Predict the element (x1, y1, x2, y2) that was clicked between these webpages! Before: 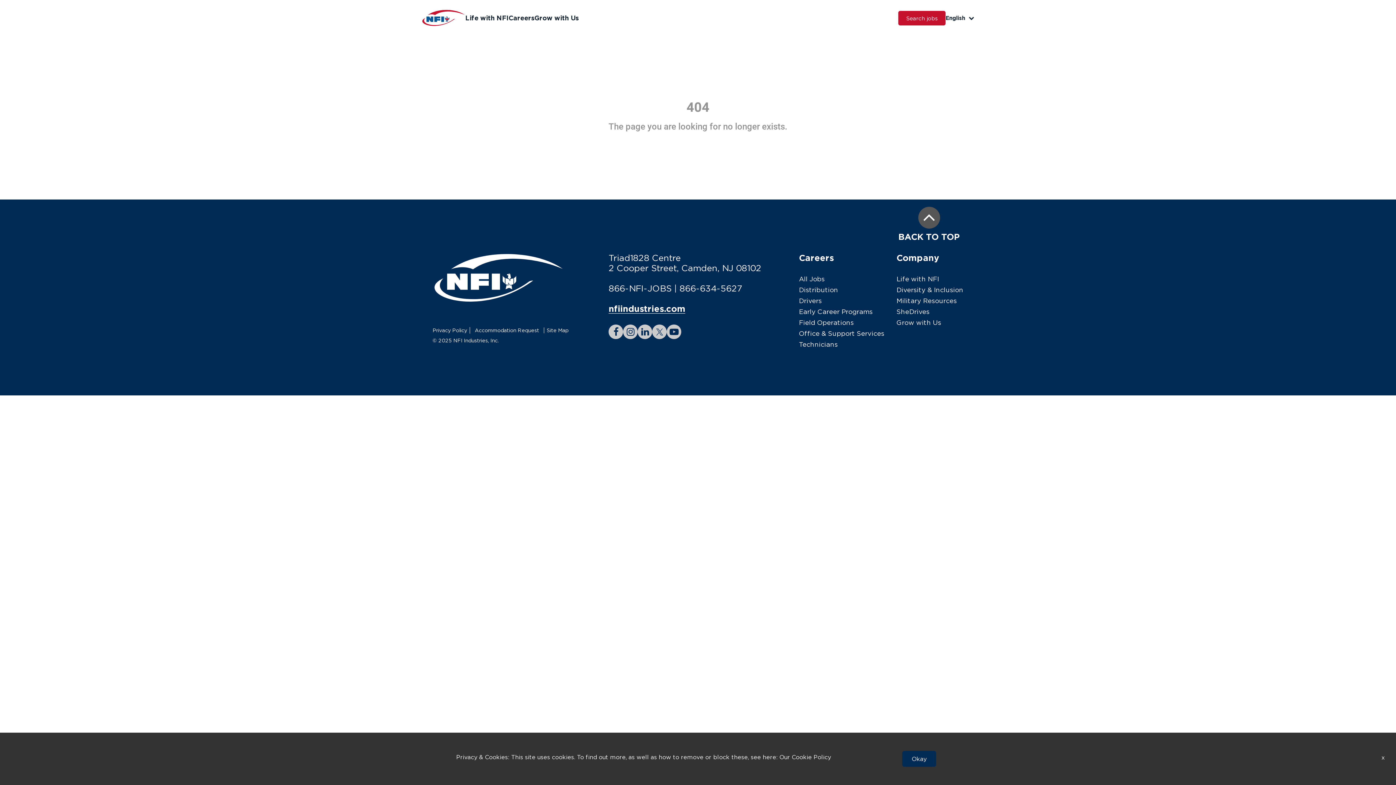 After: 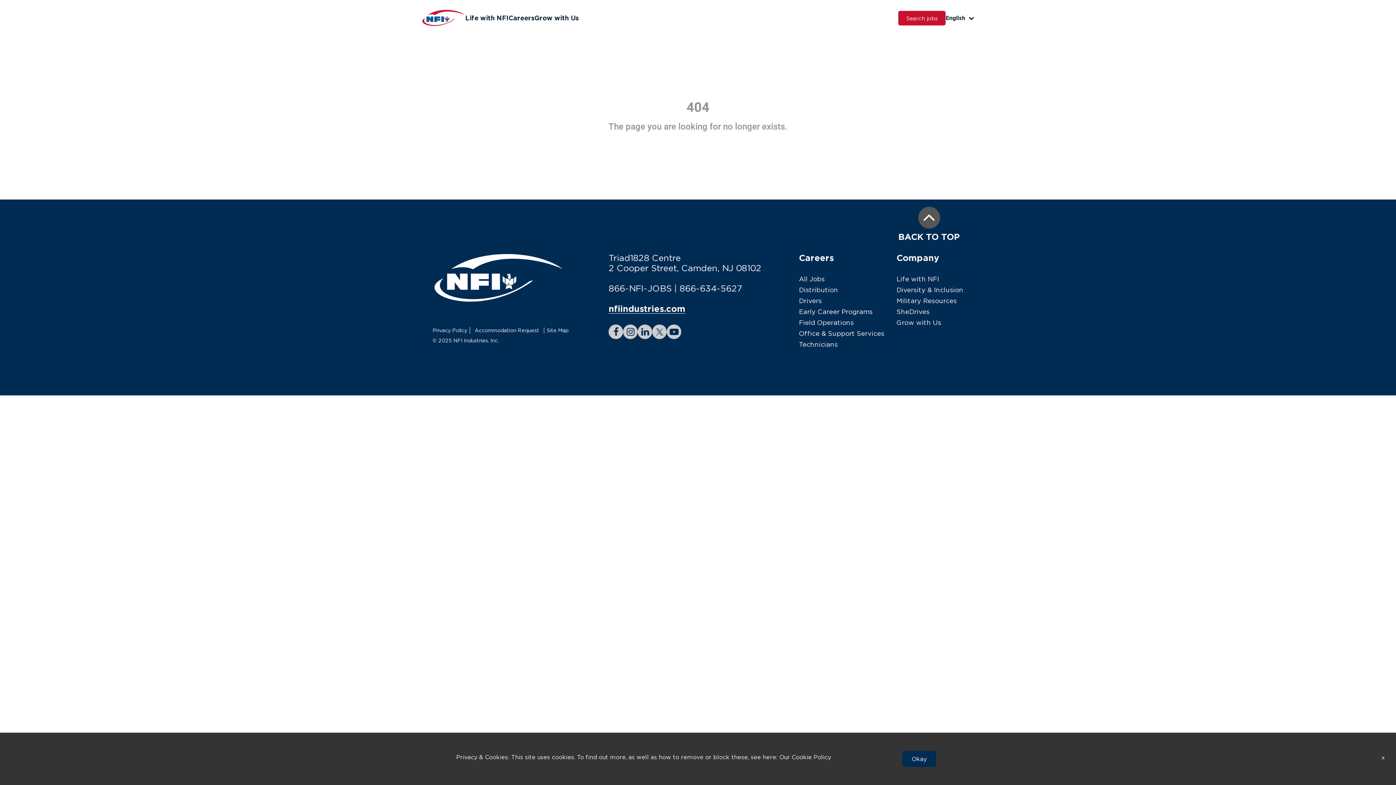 Action: label: facebook link bbox: (608, 324, 623, 339)